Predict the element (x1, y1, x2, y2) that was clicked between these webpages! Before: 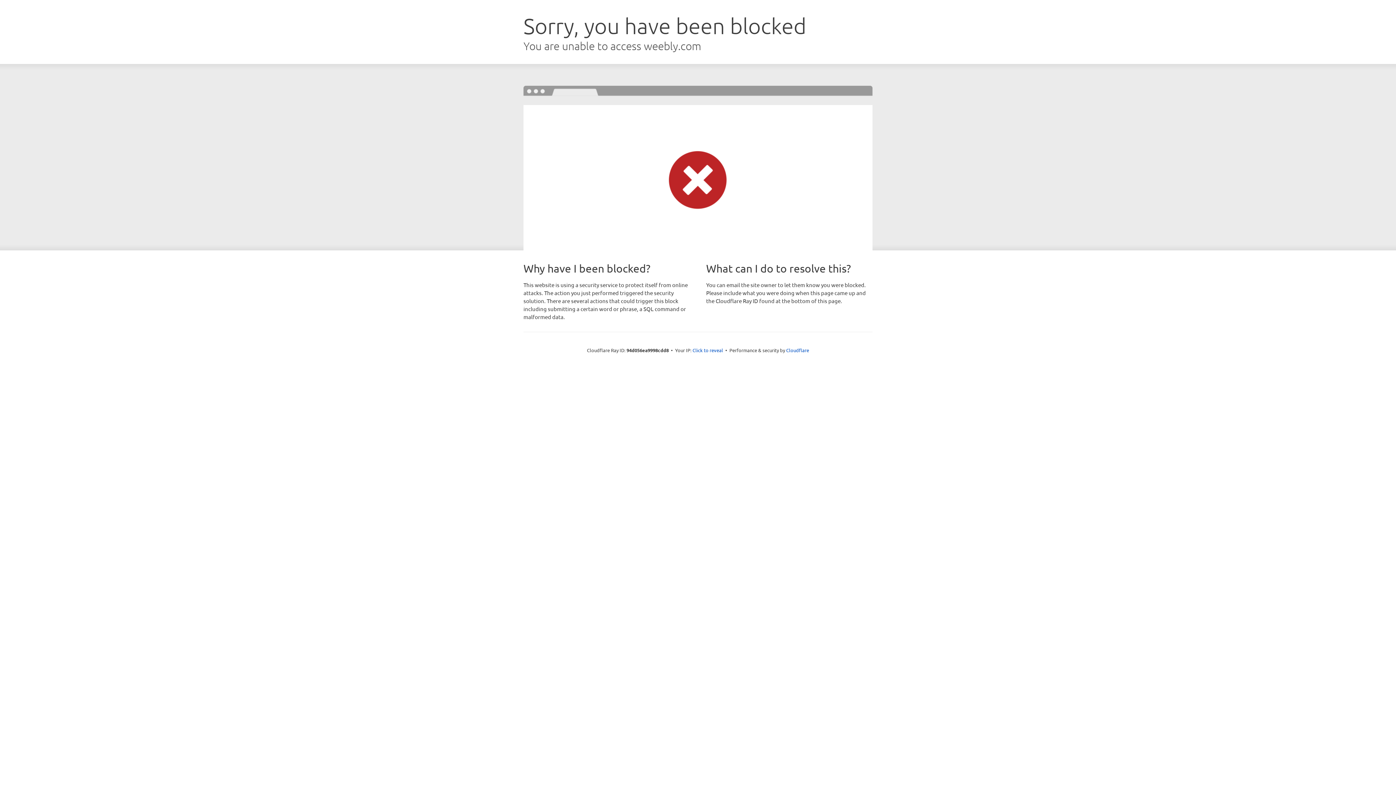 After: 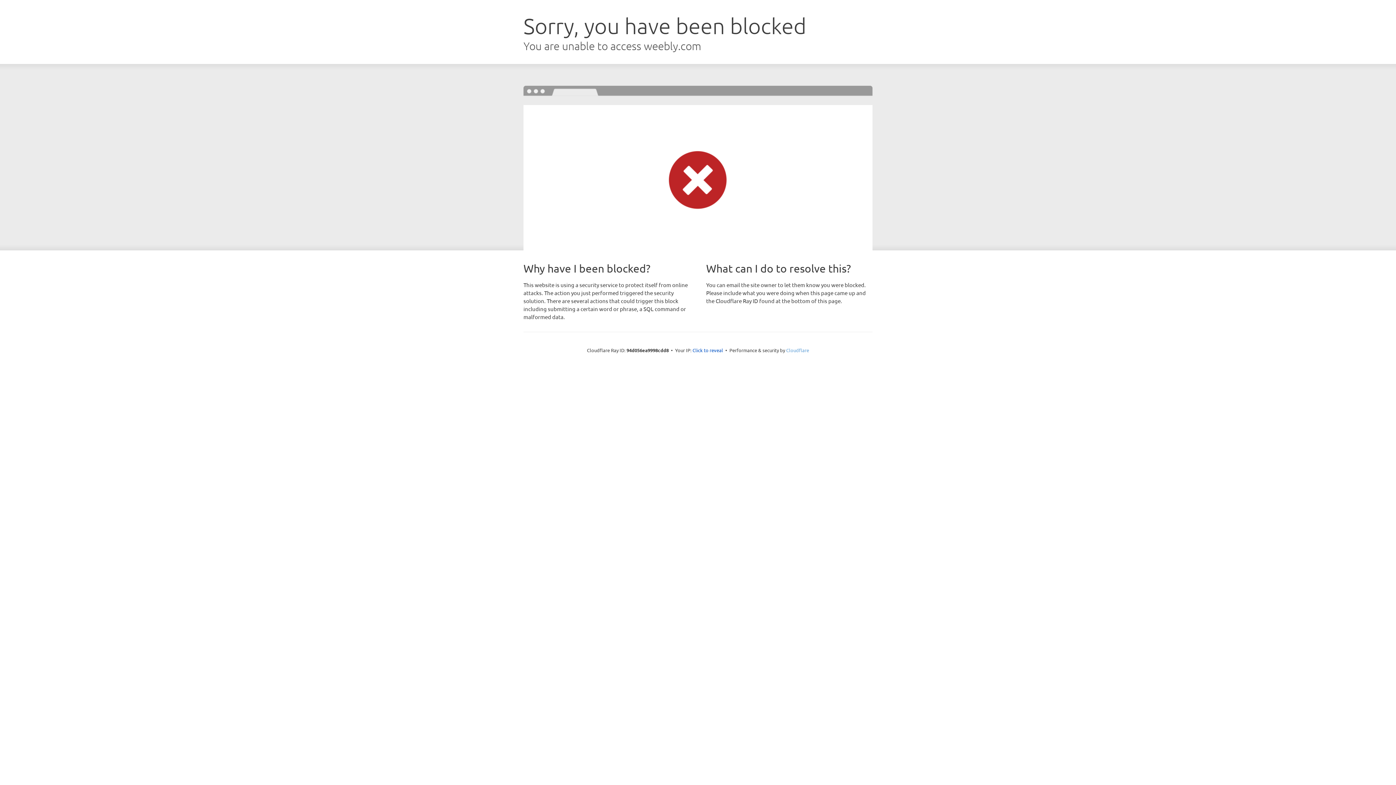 Action: label: Cloudflare bbox: (786, 347, 809, 353)